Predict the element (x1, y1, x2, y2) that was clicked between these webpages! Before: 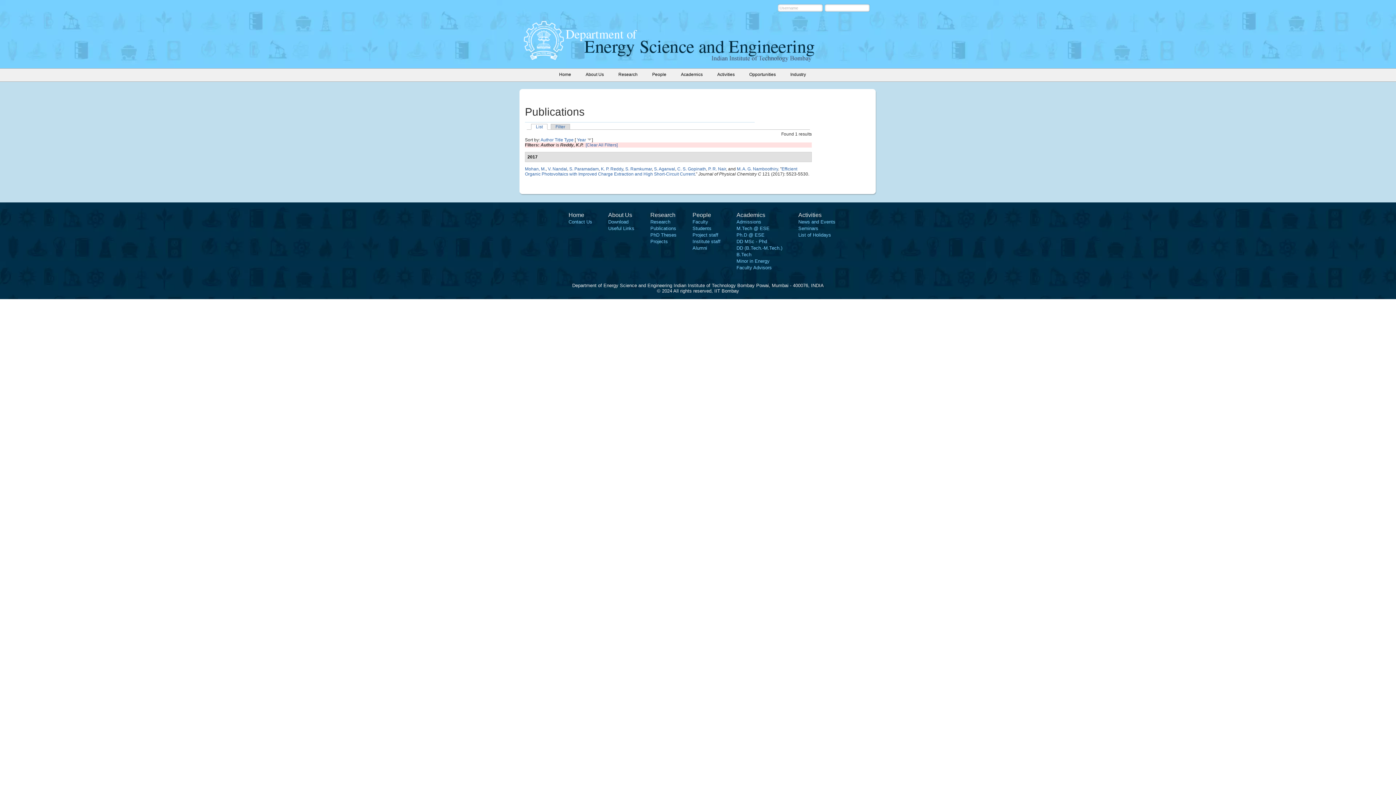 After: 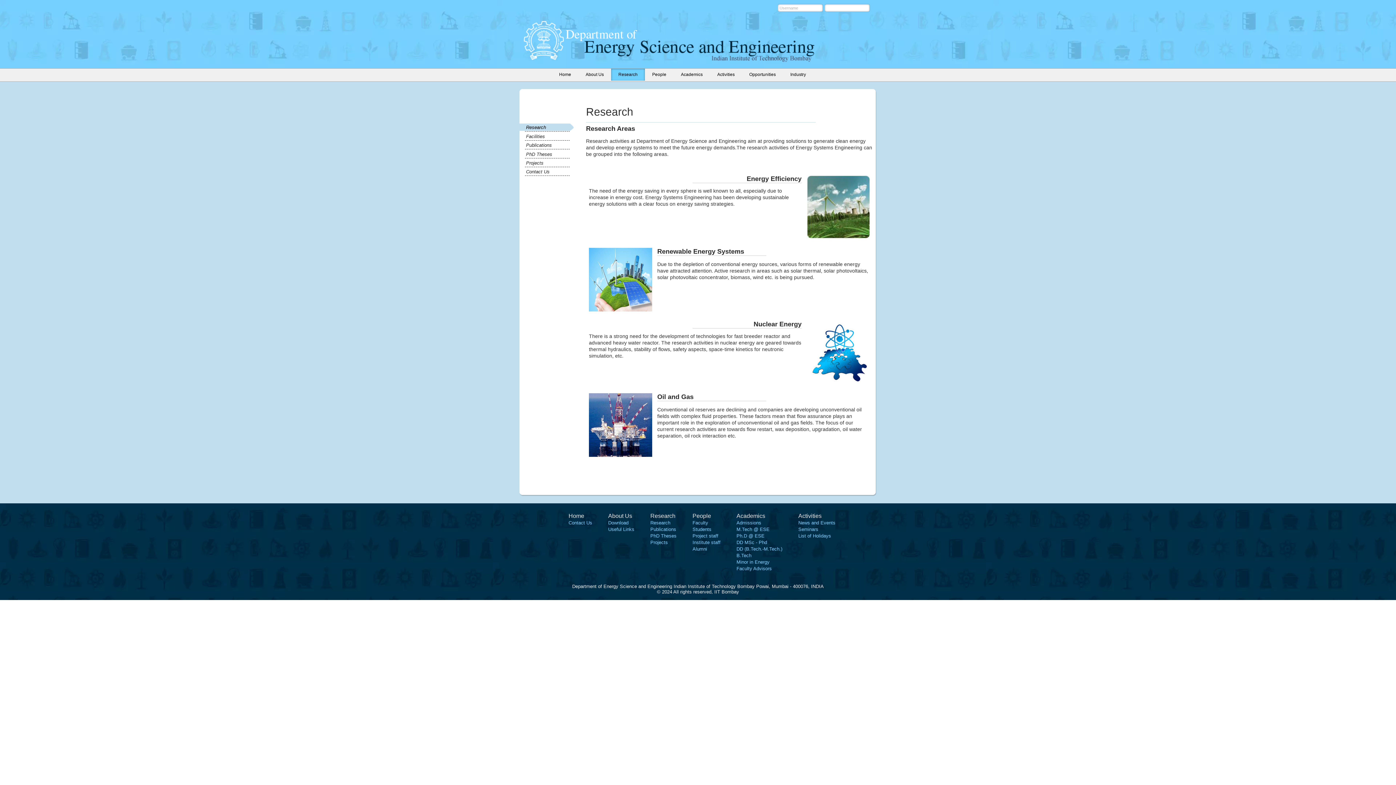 Action: label: Research bbox: (650, 219, 670, 224)